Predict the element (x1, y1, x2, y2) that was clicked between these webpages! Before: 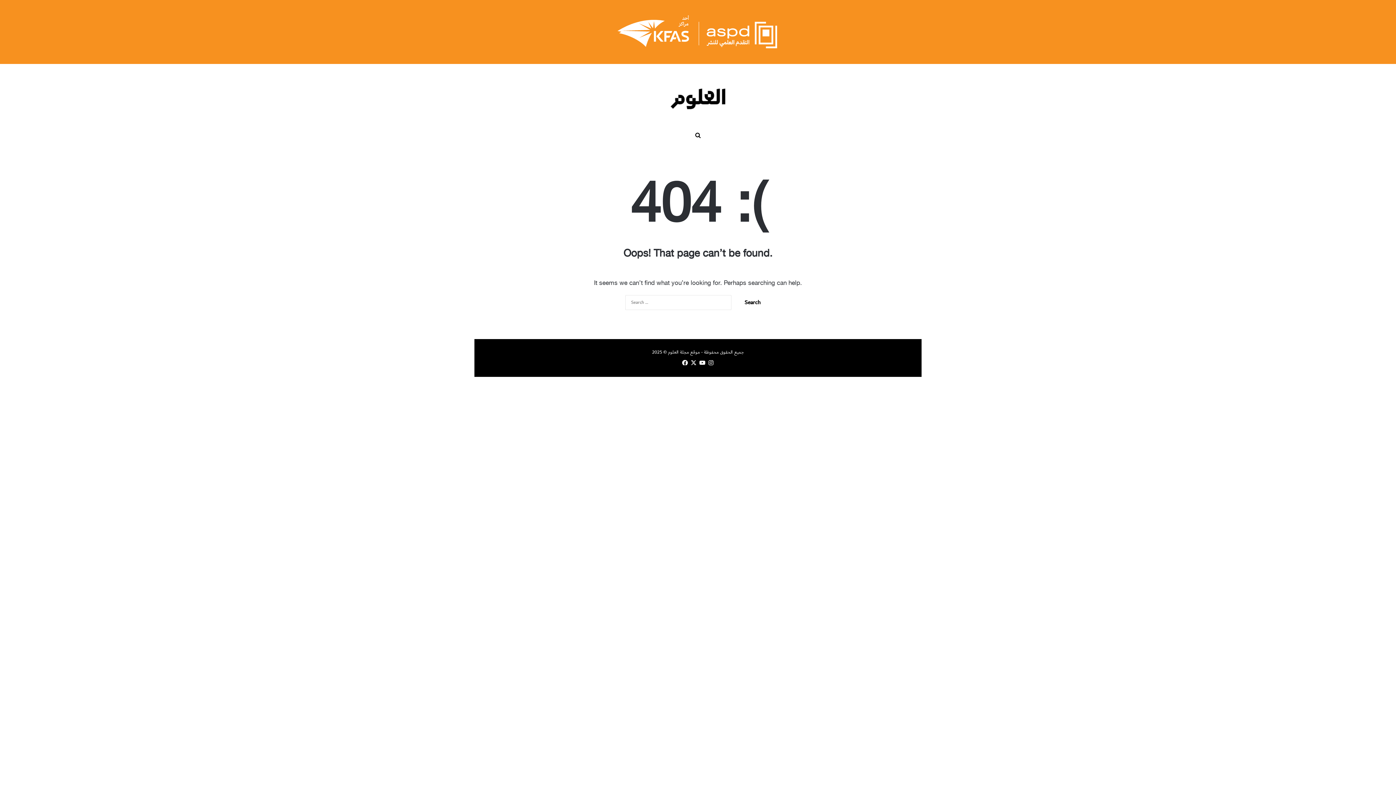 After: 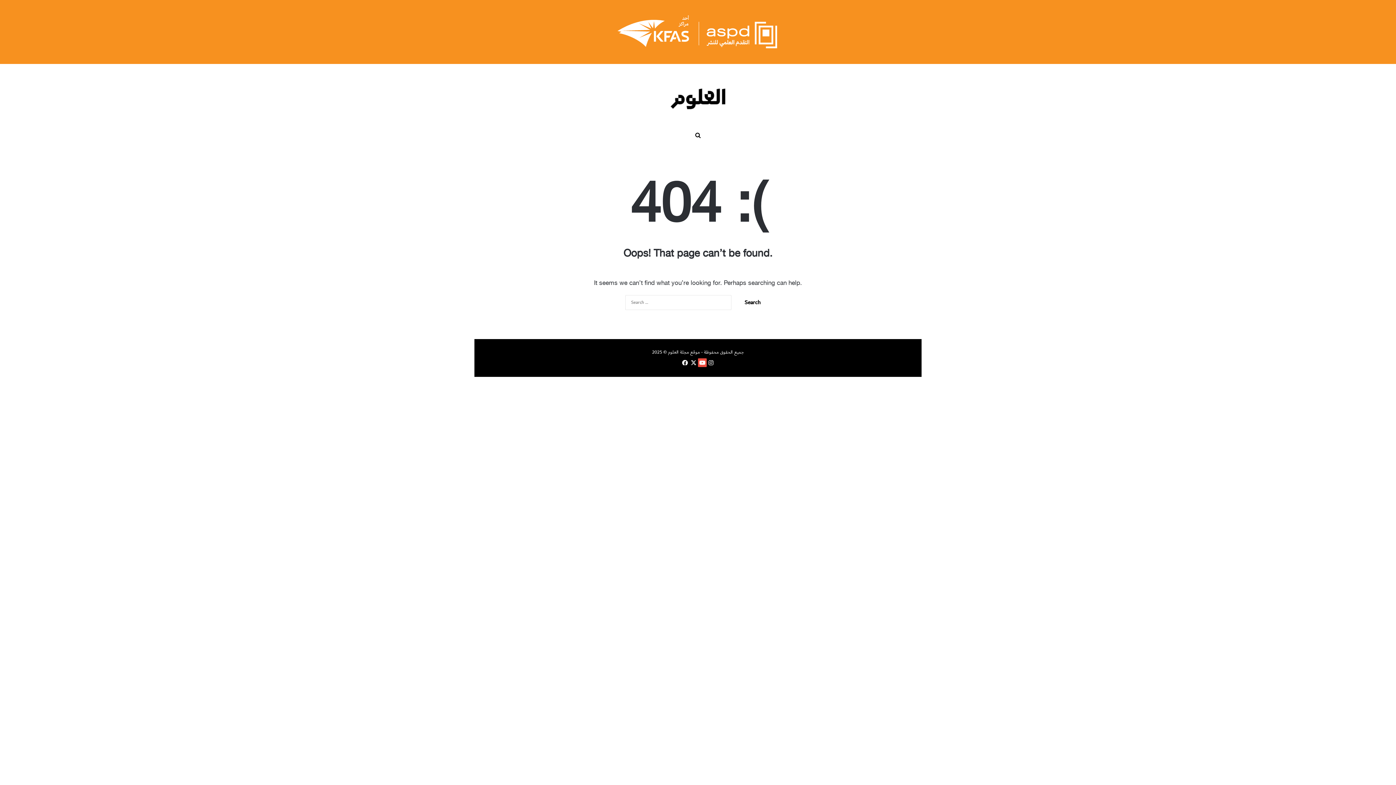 Action: label: YouTube bbox: (698, 358, 706, 367)